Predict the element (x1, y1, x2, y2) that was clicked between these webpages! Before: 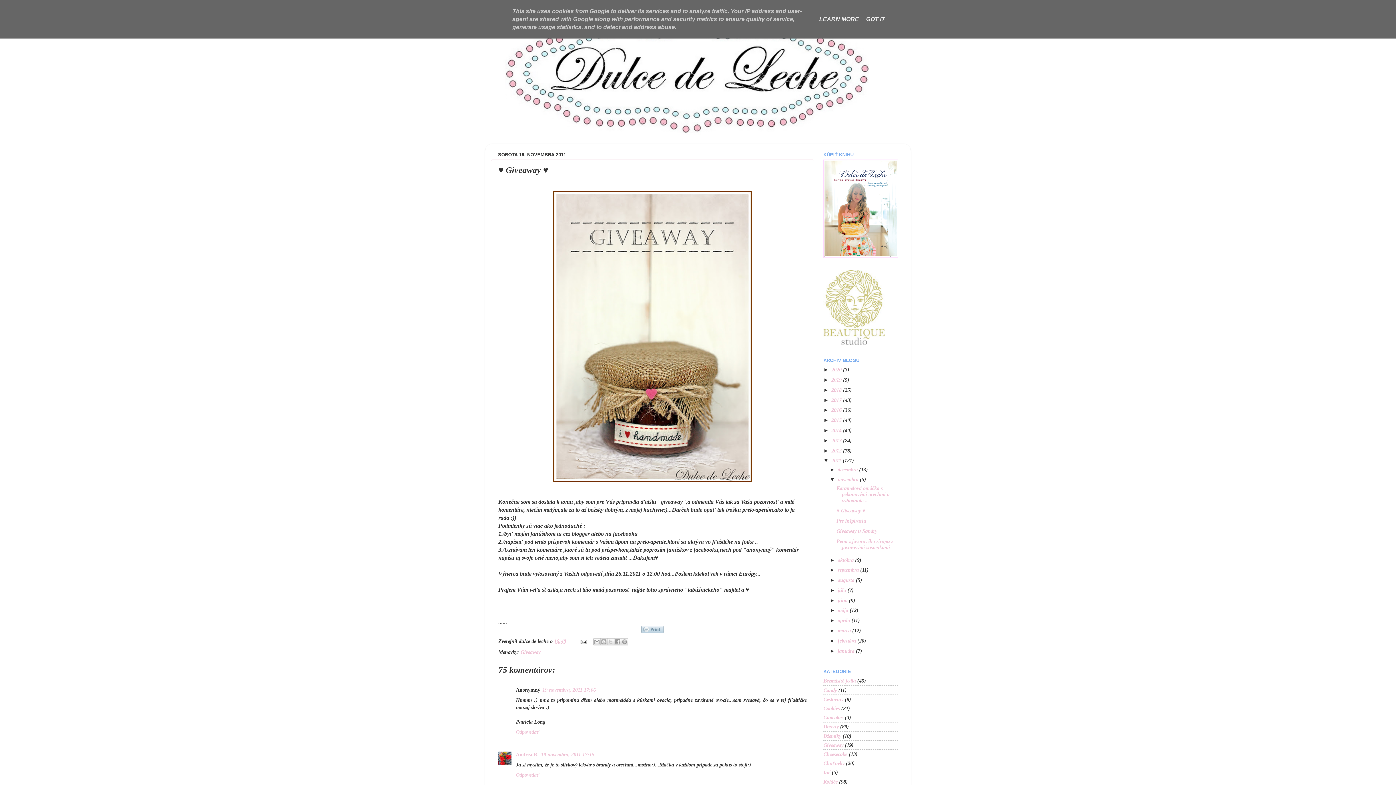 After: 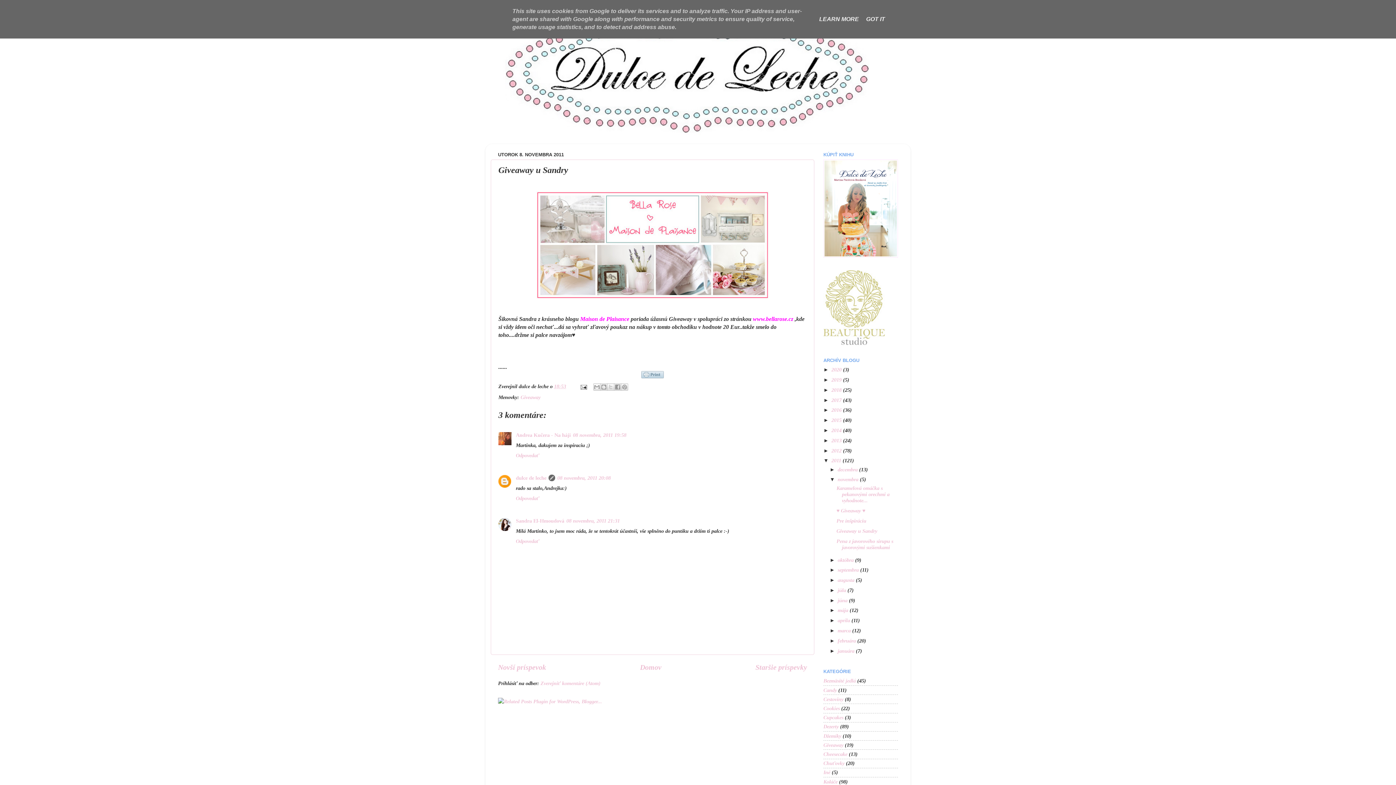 Action: label: Giveaway u Sandry bbox: (836, 528, 877, 534)